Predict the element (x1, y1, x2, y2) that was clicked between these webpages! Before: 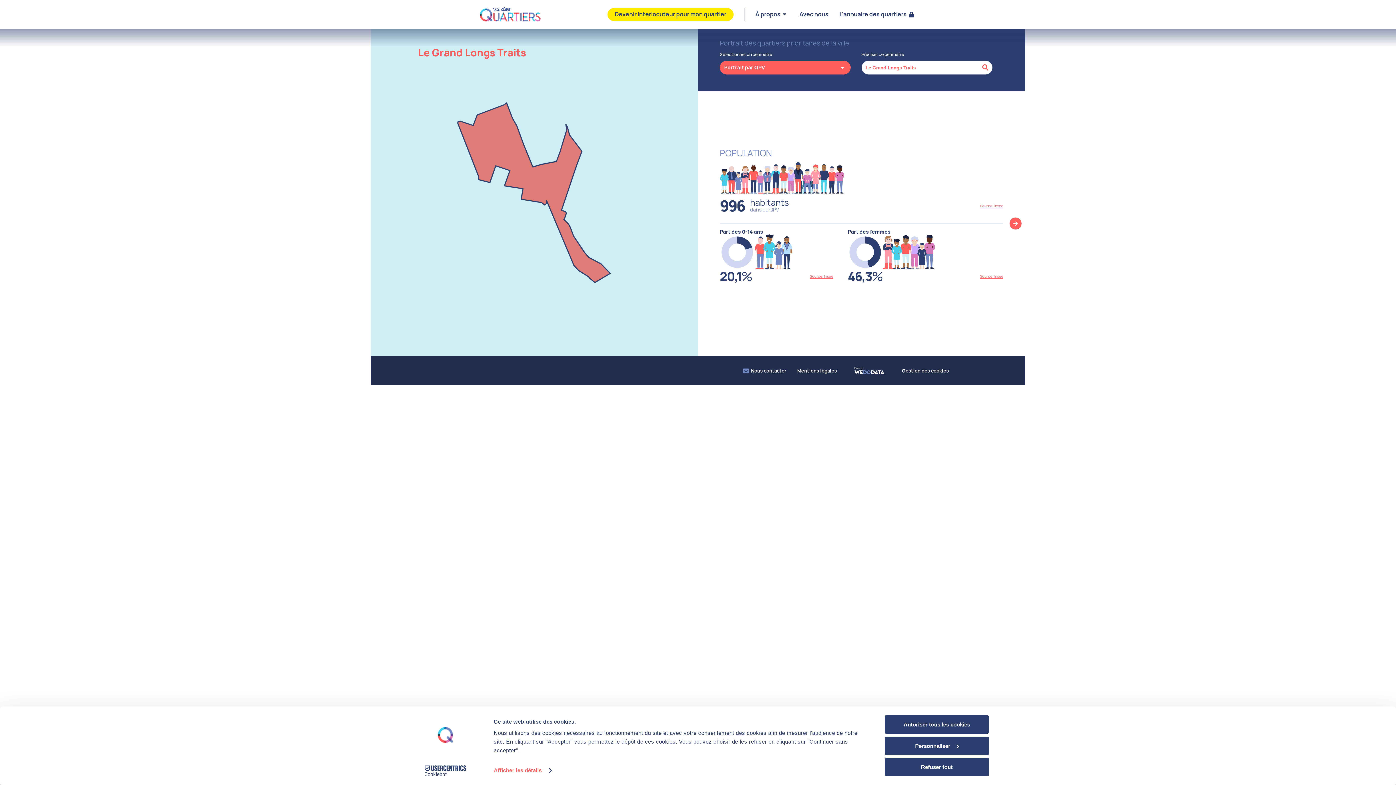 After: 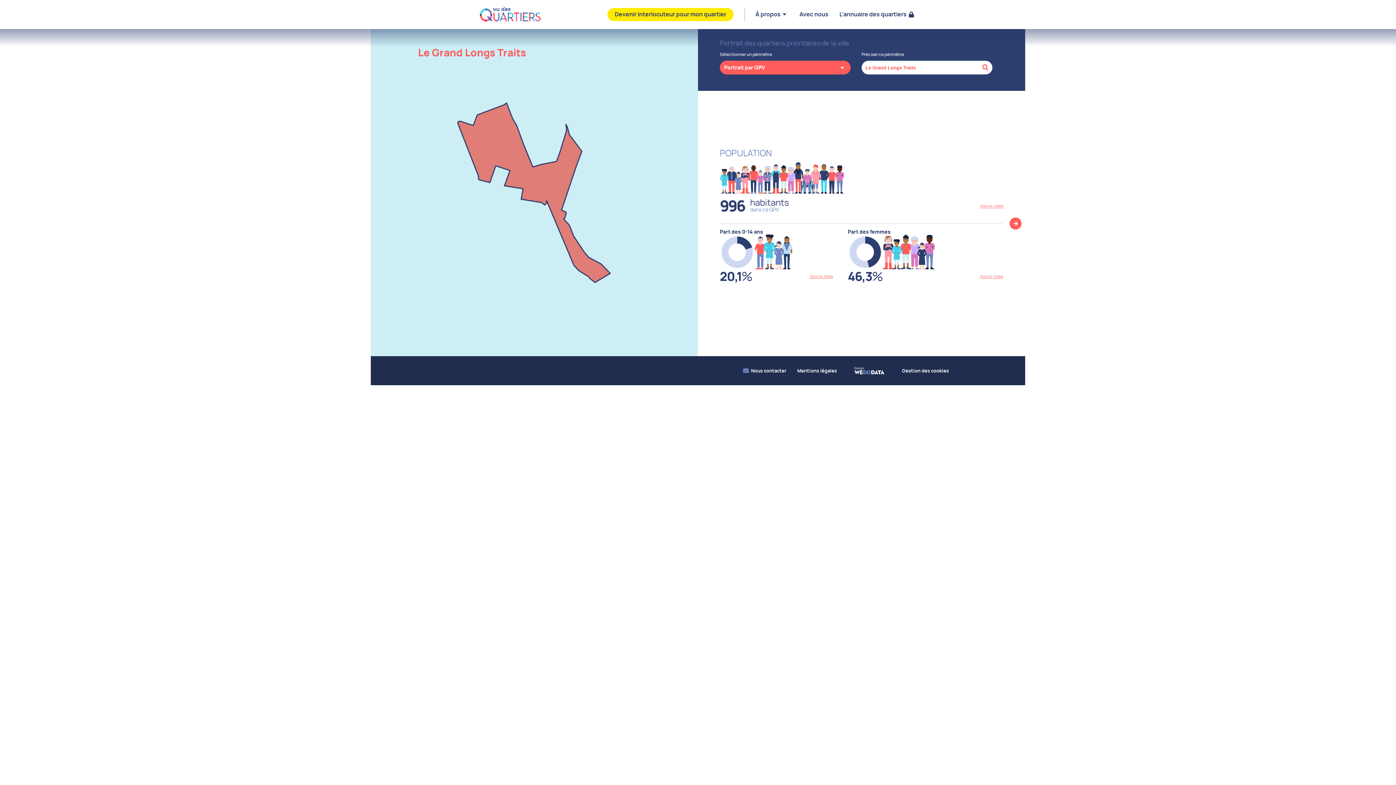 Action: label: Autoriser tous les cookies bbox: (885, 715, 989, 734)